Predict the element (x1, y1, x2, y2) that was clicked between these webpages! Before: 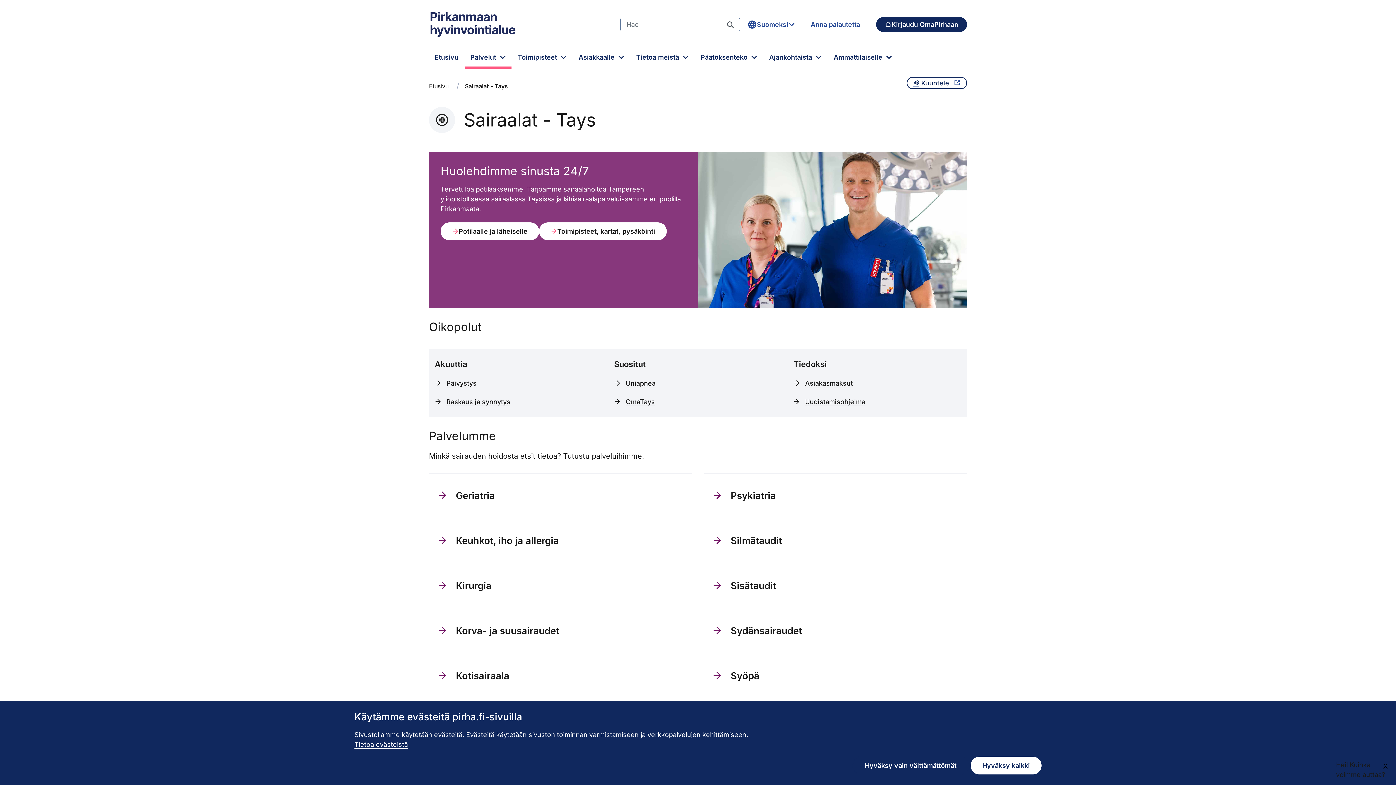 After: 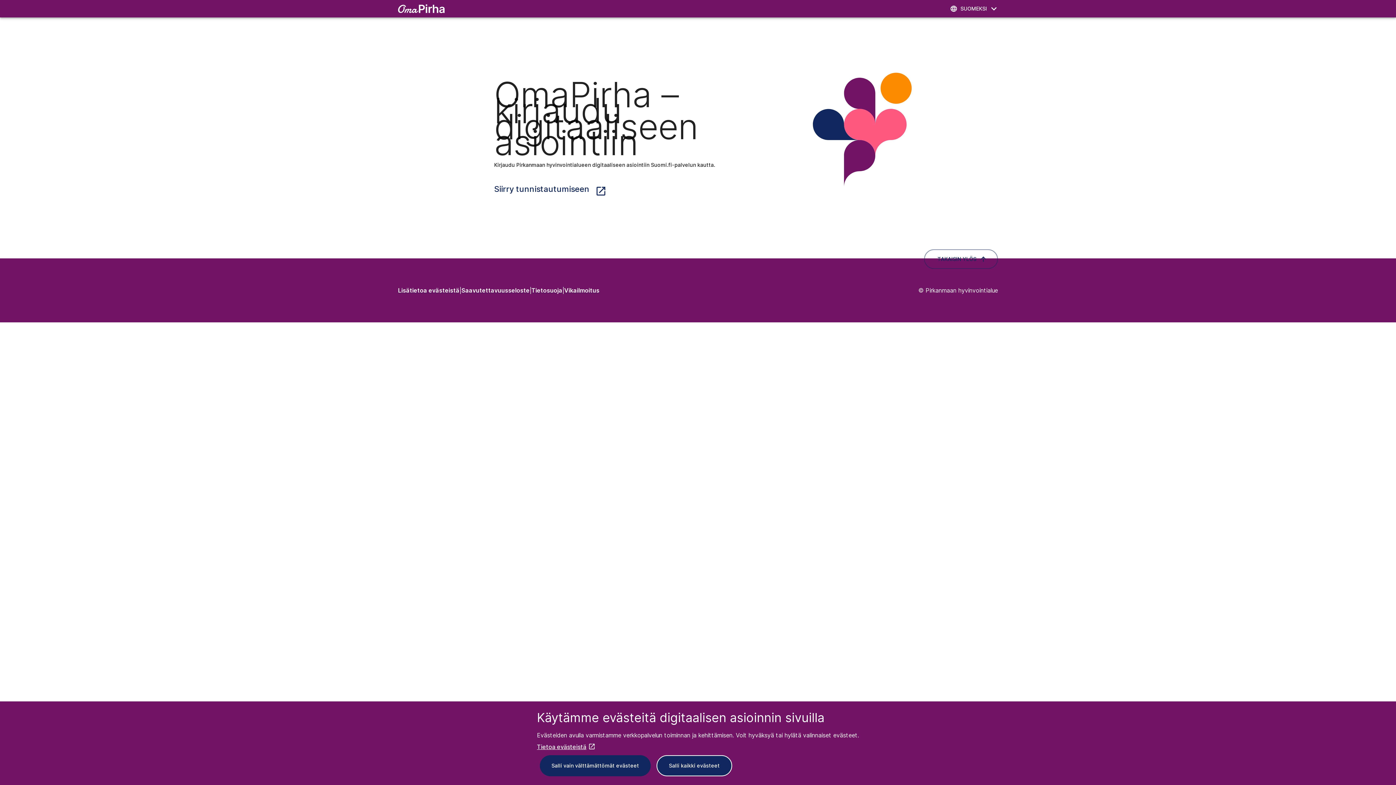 Action: bbox: (876, 17, 967, 32) label: Kirjaudu OmaPirhaan